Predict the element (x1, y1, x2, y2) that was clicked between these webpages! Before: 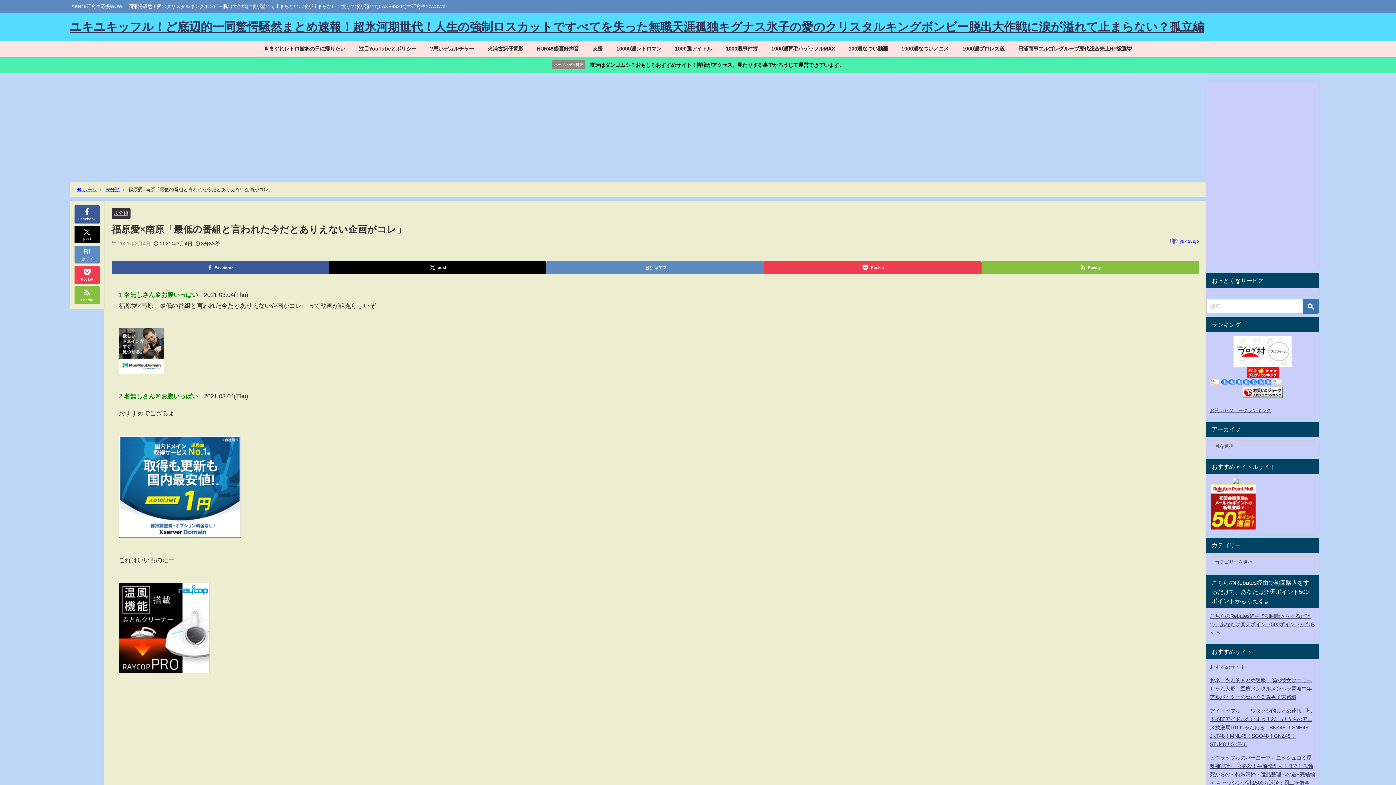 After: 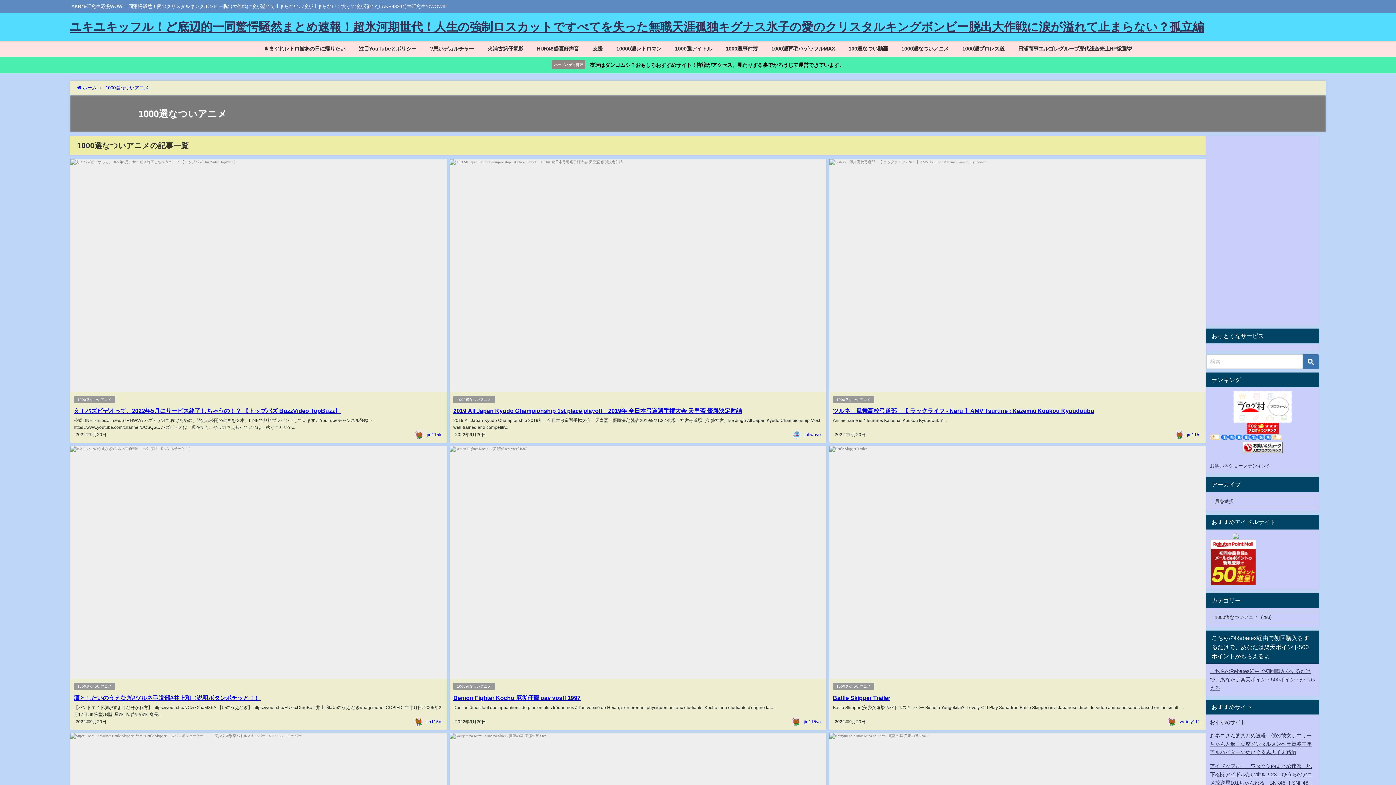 Action: label: 1000選なついアニメ bbox: (894, 41, 955, 56)